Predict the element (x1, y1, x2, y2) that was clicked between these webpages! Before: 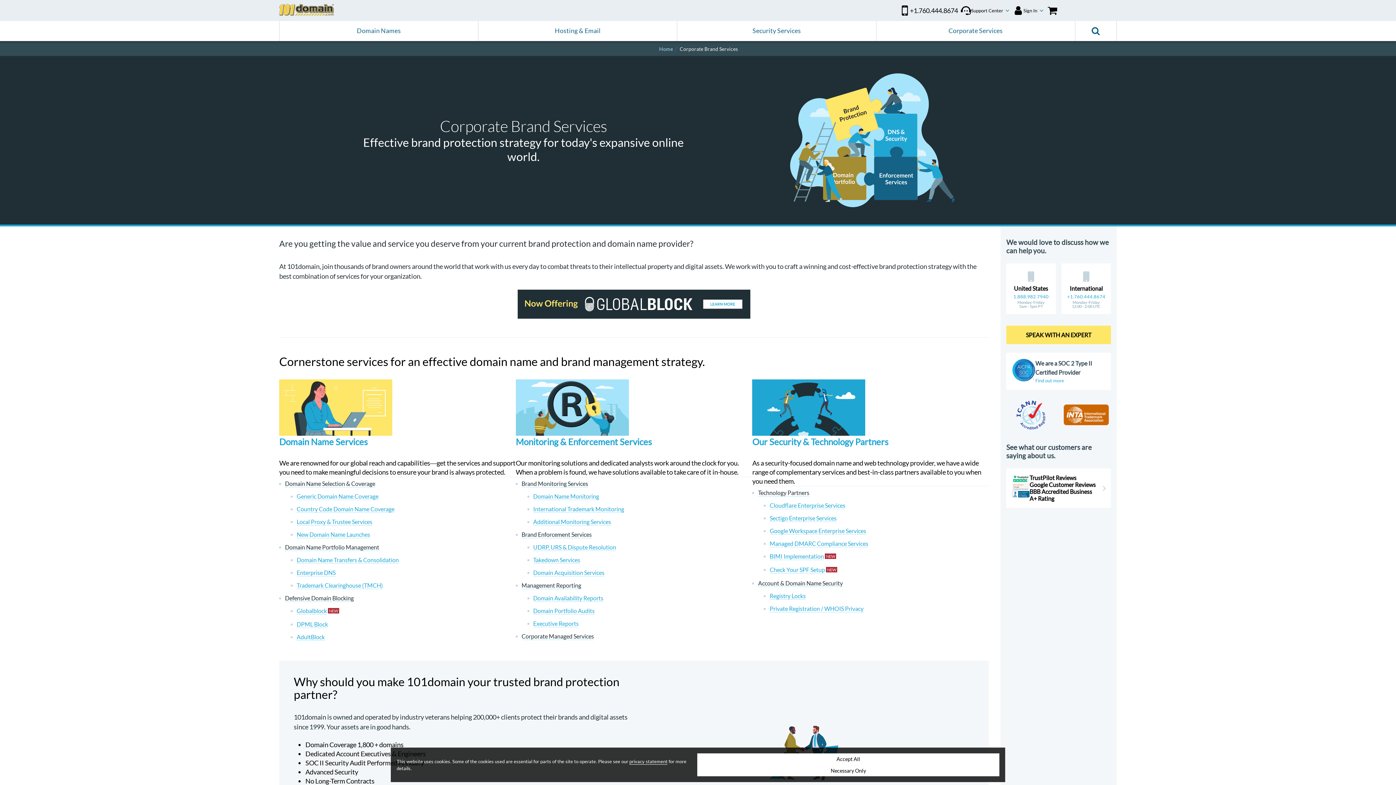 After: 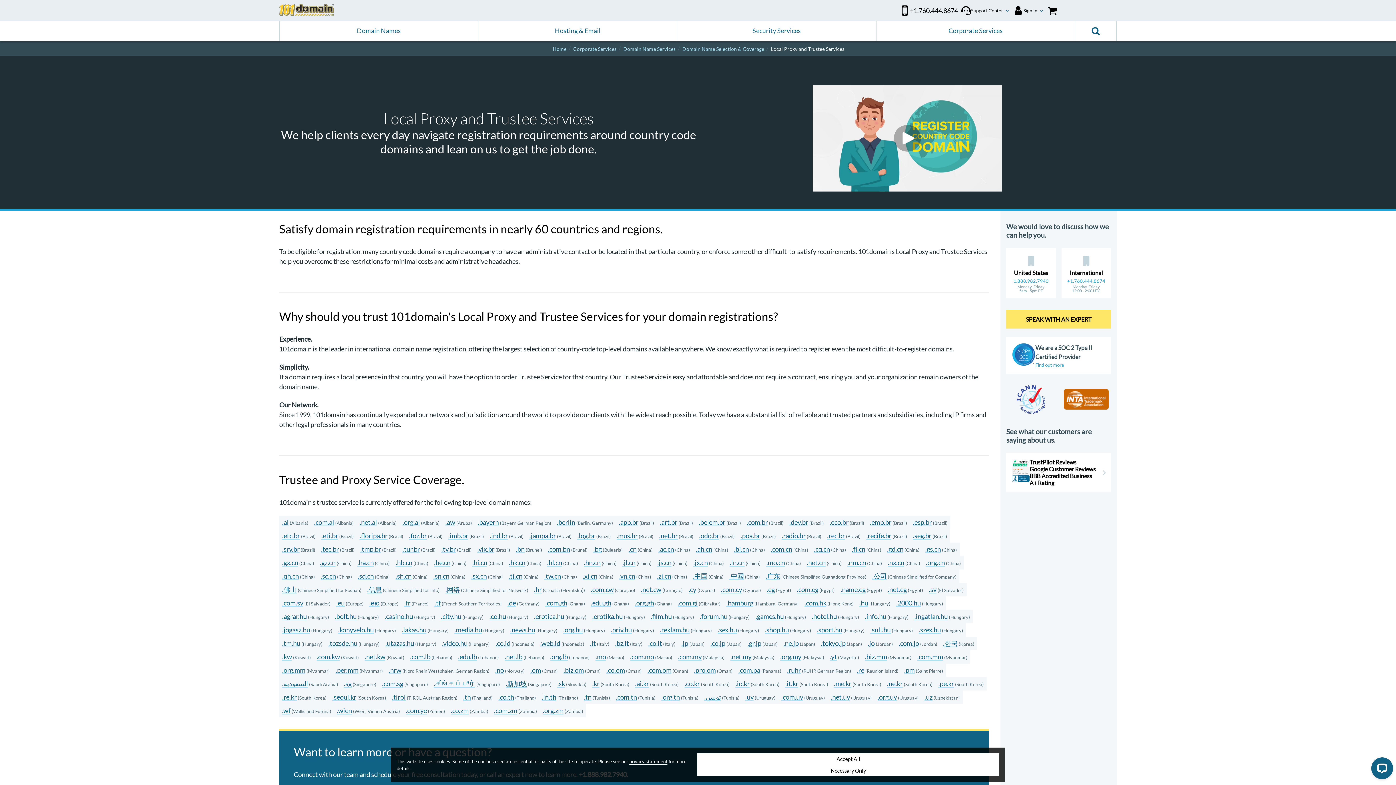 Action: bbox: (290, 515, 515, 528) label: Local Proxy & Trustee Services